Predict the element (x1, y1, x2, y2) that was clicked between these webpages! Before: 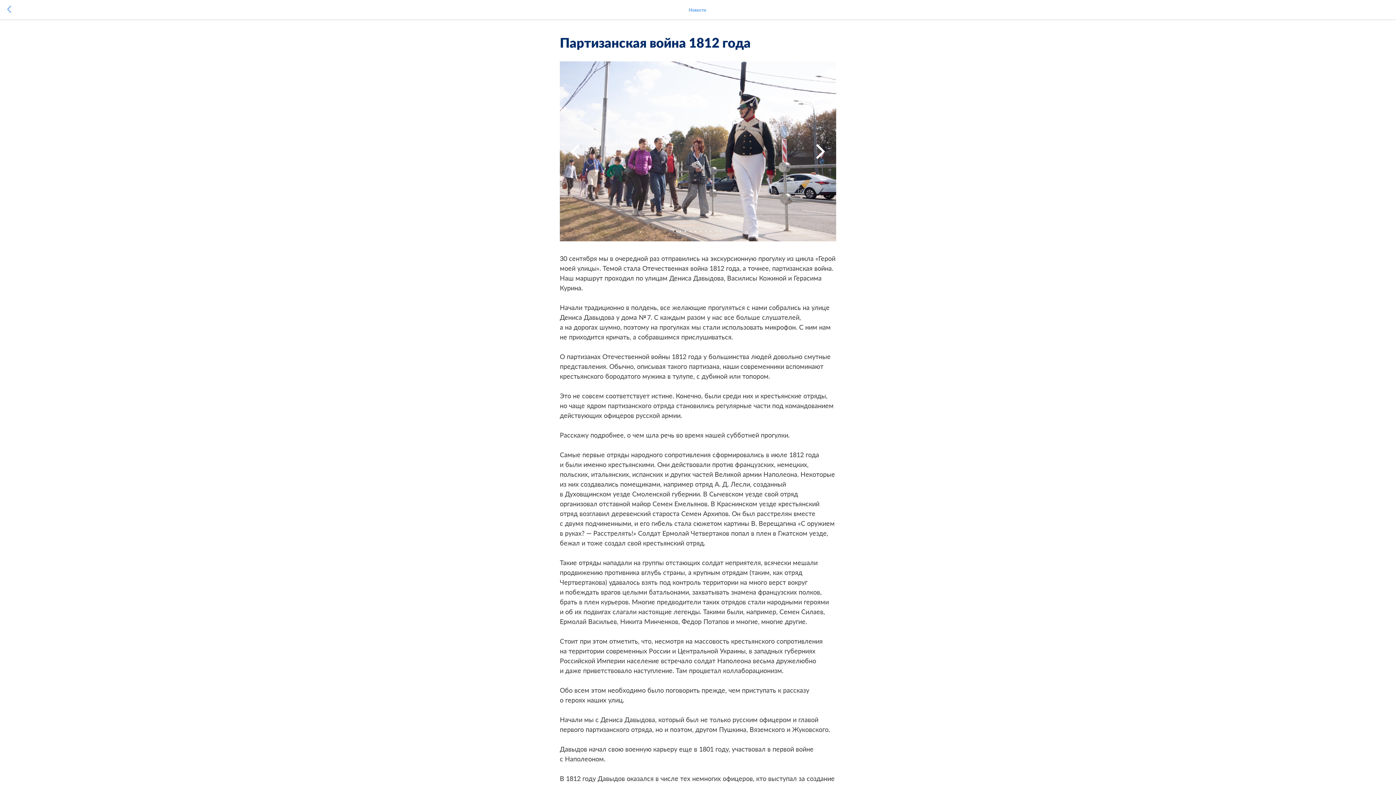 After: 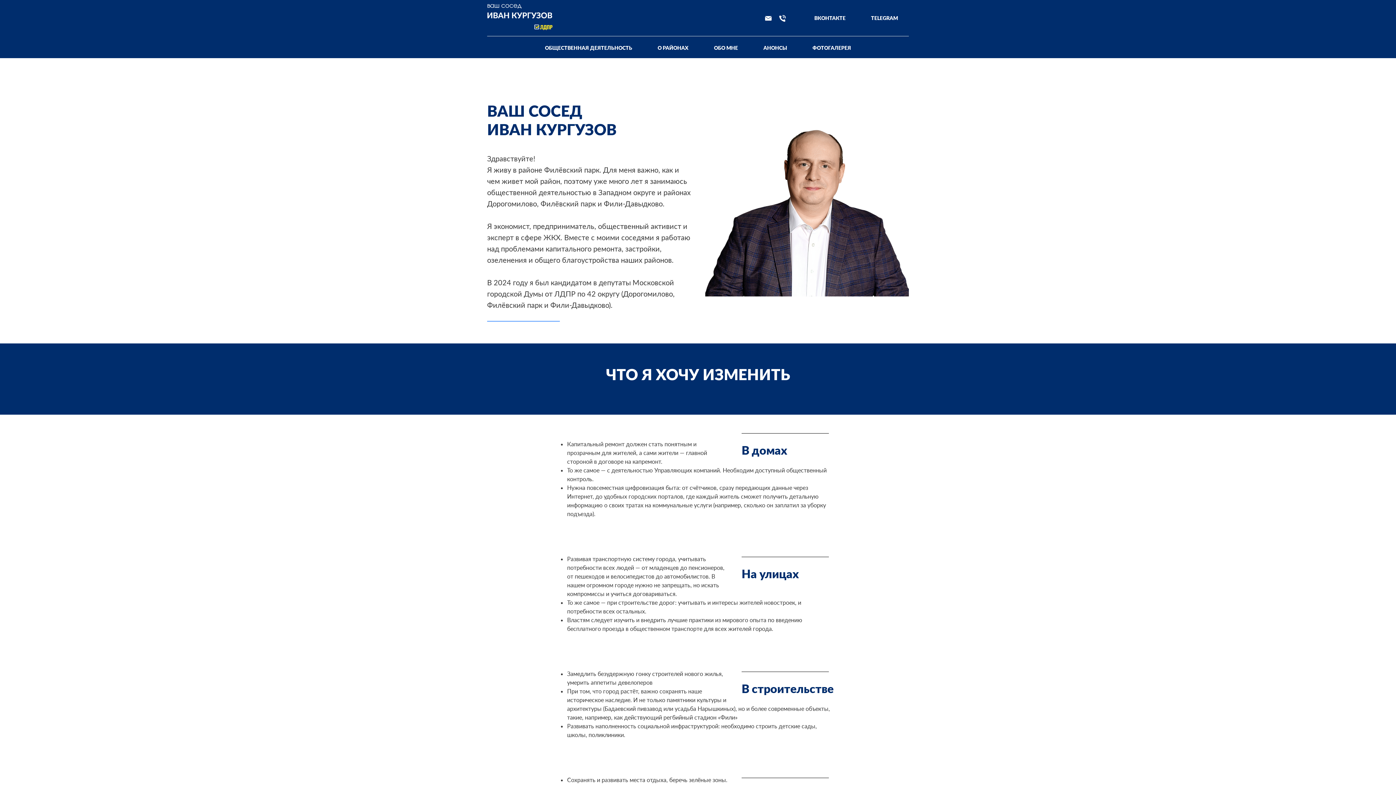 Action: bbox: (7, 5, 15, 14)